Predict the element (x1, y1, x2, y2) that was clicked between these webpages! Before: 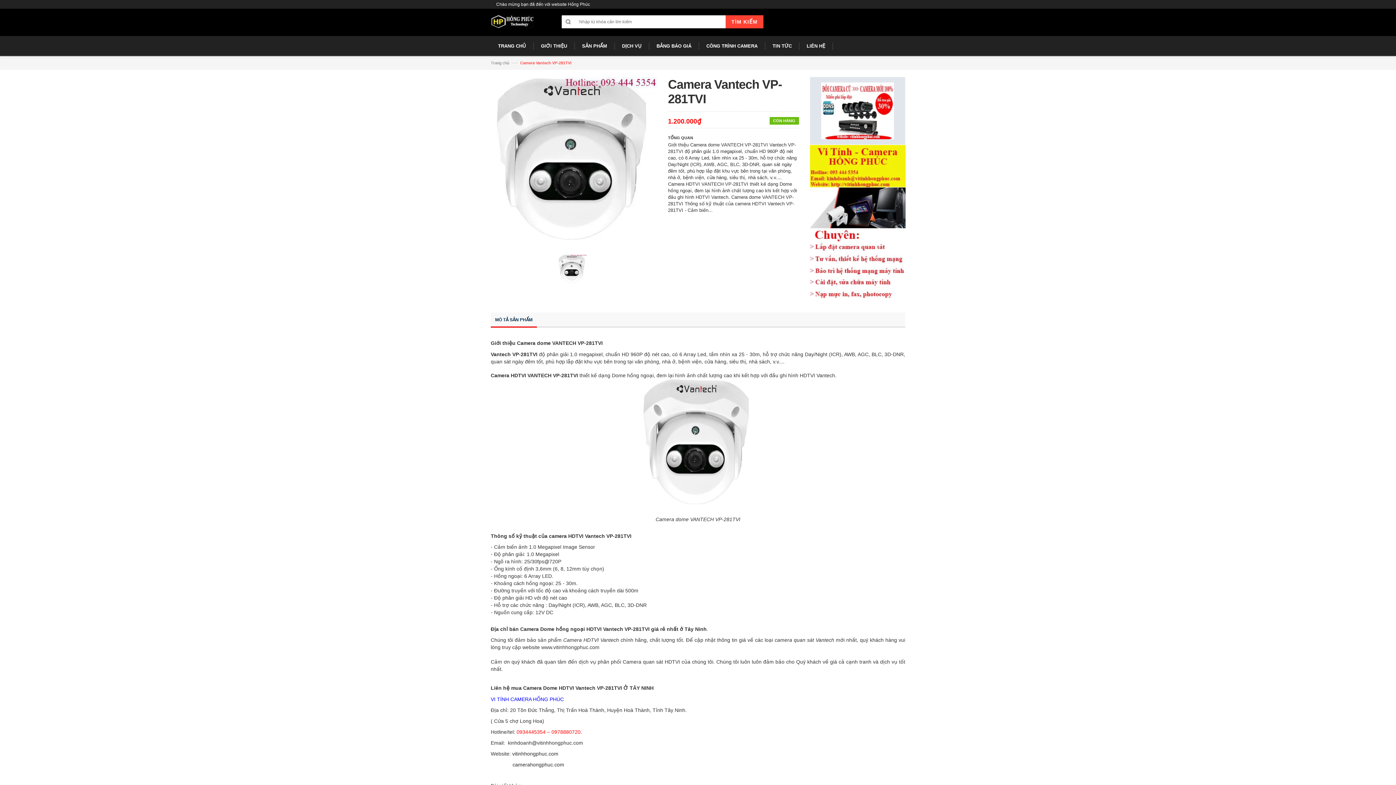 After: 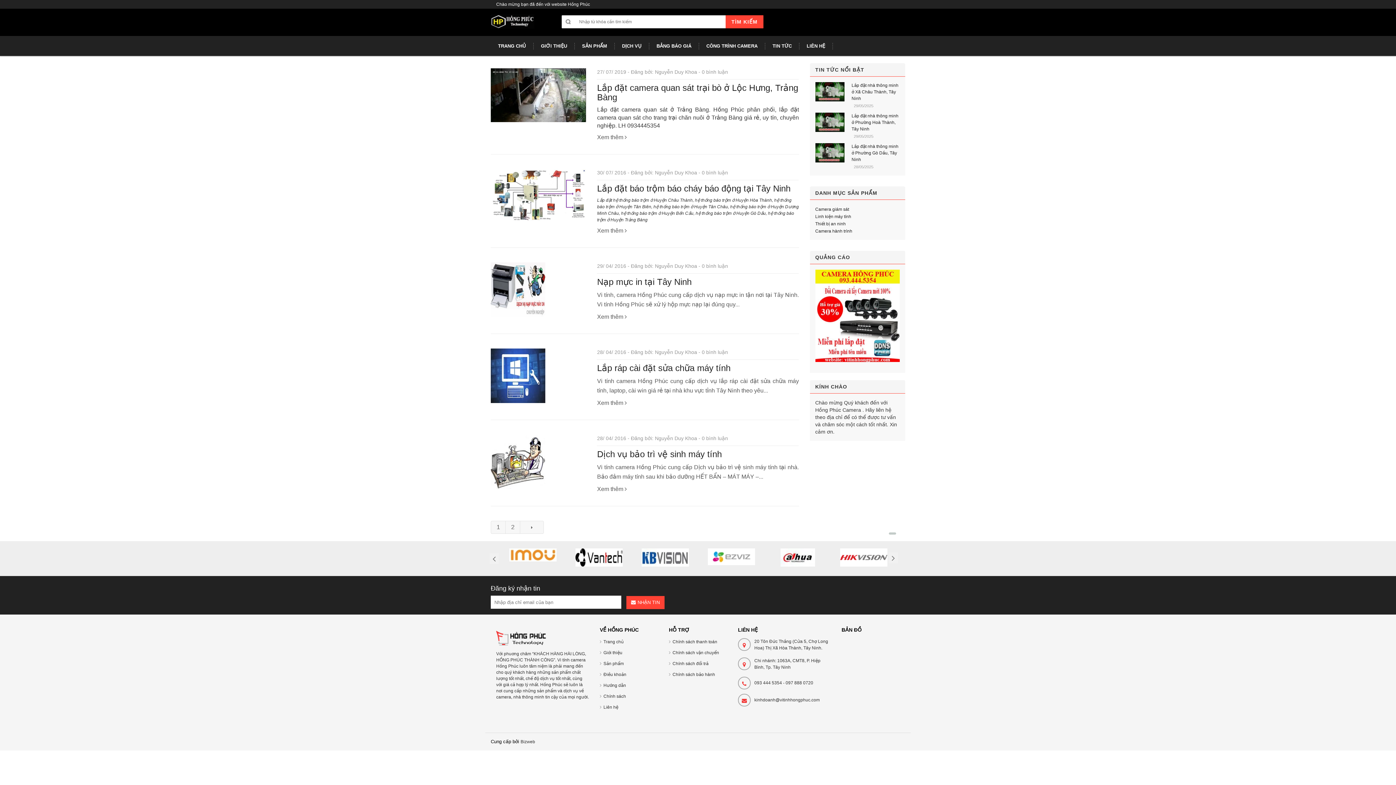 Action: label: DỊCH VỤ bbox: (614, 36, 649, 56)